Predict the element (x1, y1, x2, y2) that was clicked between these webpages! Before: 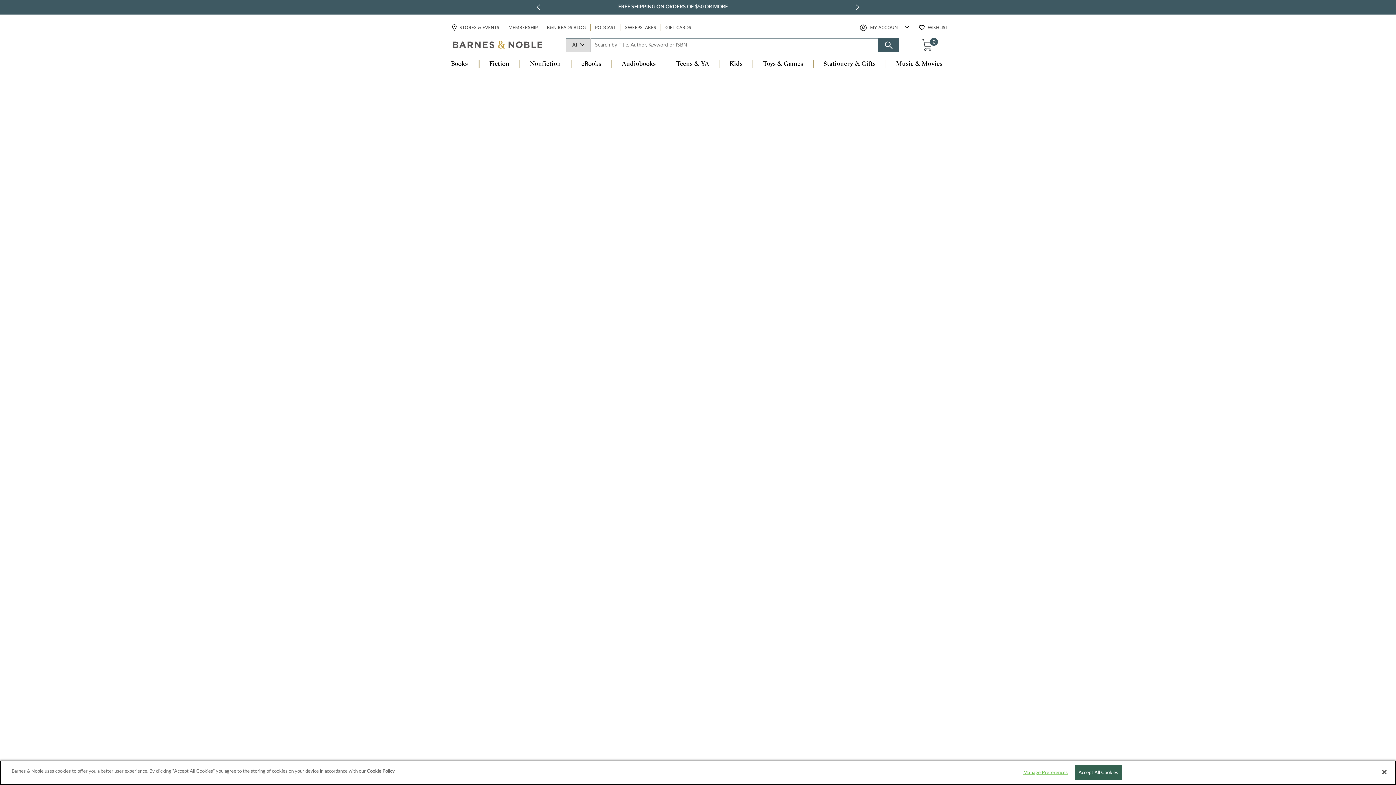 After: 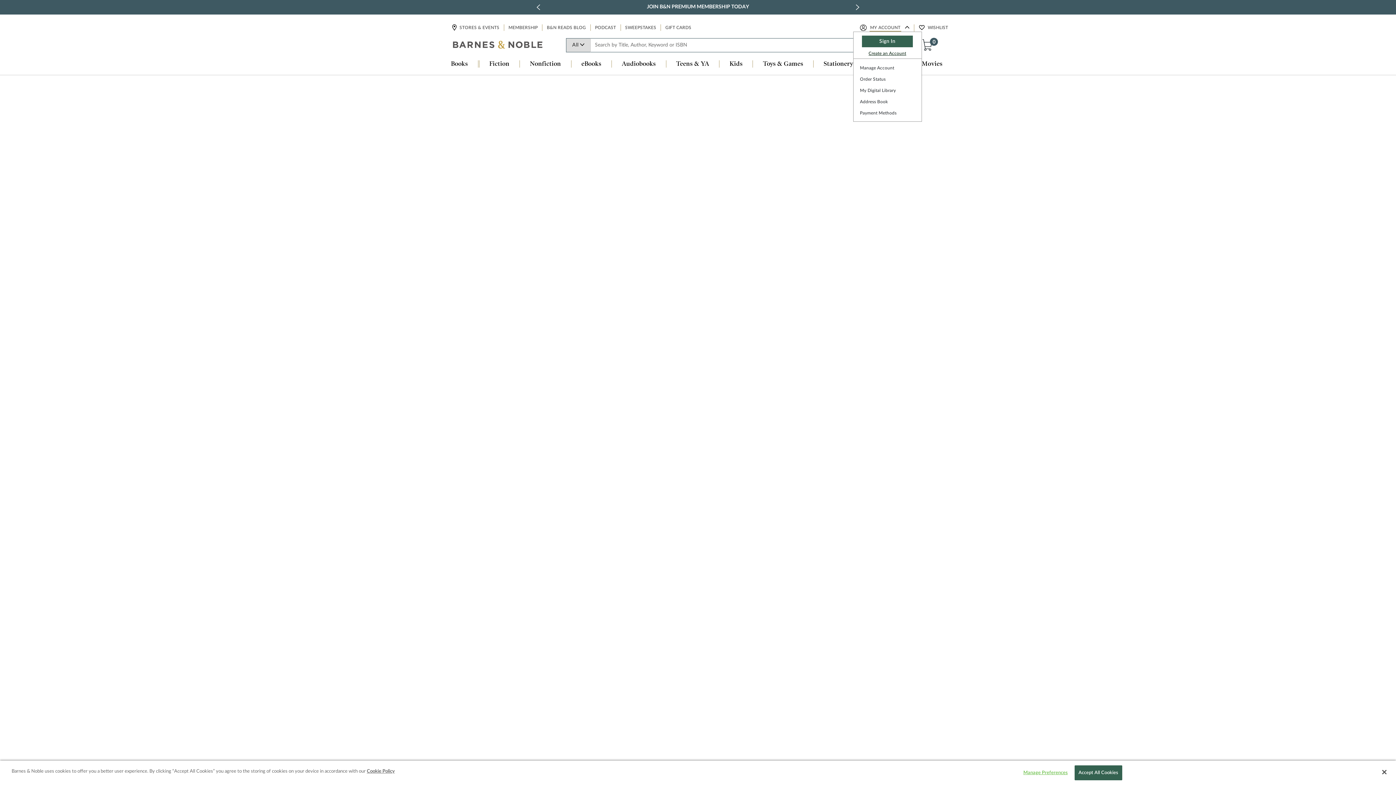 Action: label: MY ACCOUNT bbox: (869, 24, 901, 31)